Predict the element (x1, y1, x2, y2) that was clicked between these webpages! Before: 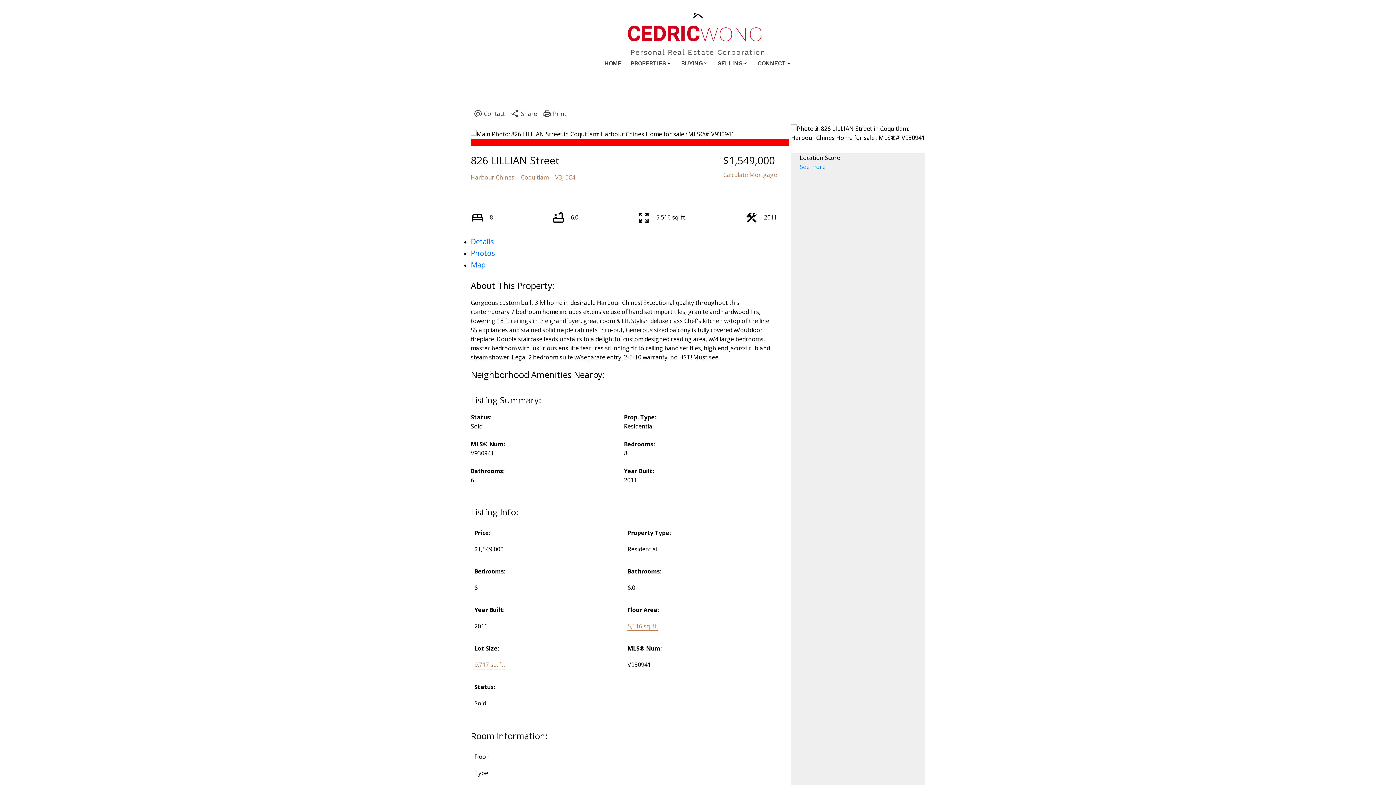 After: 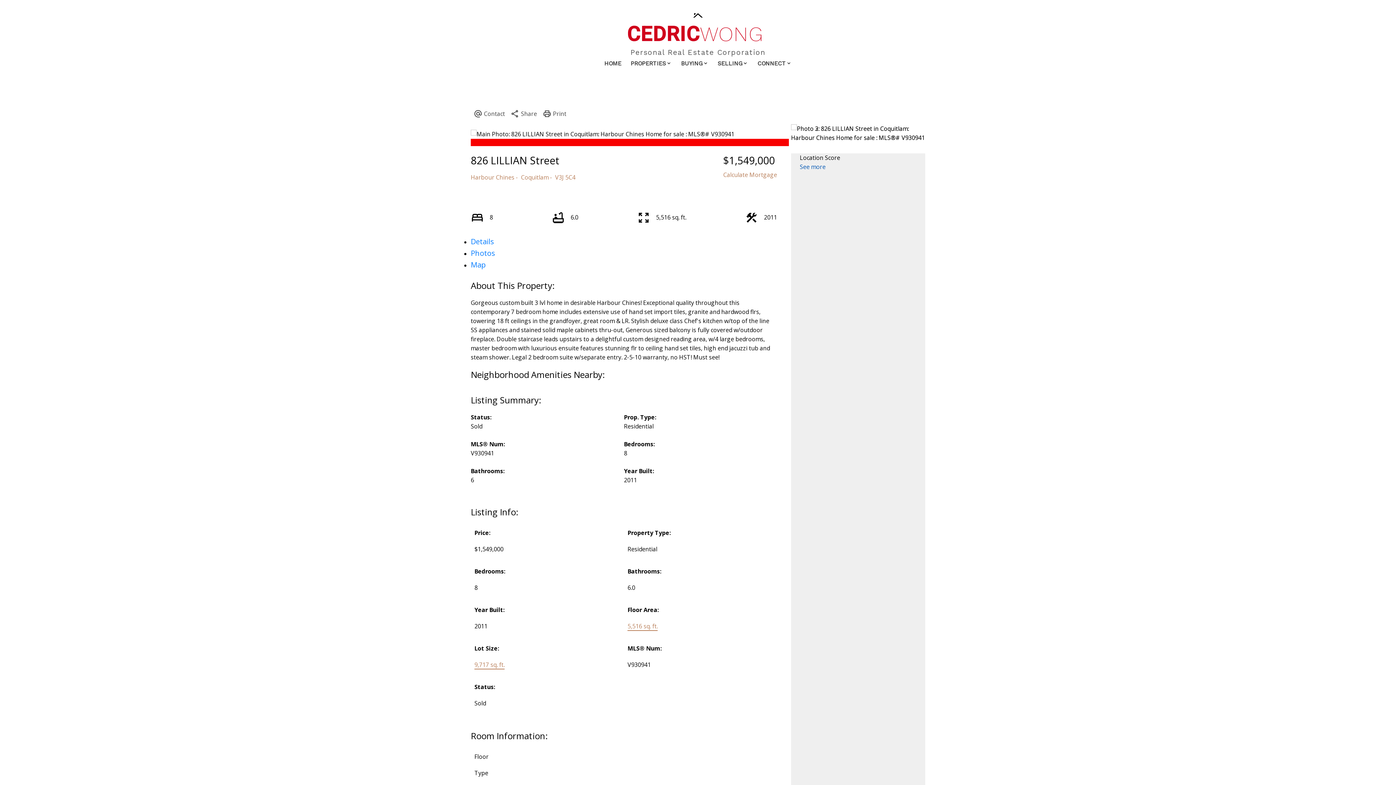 Action: bbox: (800, 162, 825, 170) label: See more